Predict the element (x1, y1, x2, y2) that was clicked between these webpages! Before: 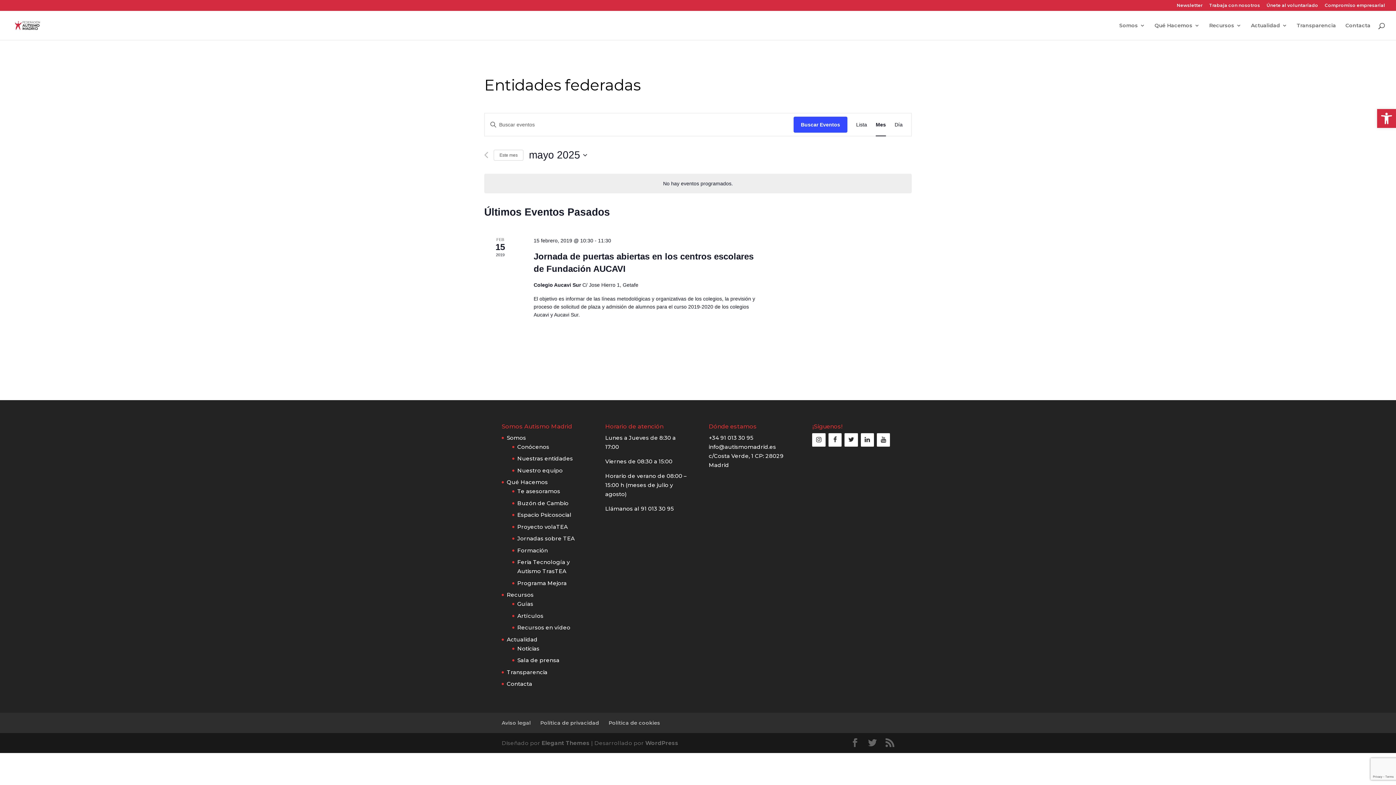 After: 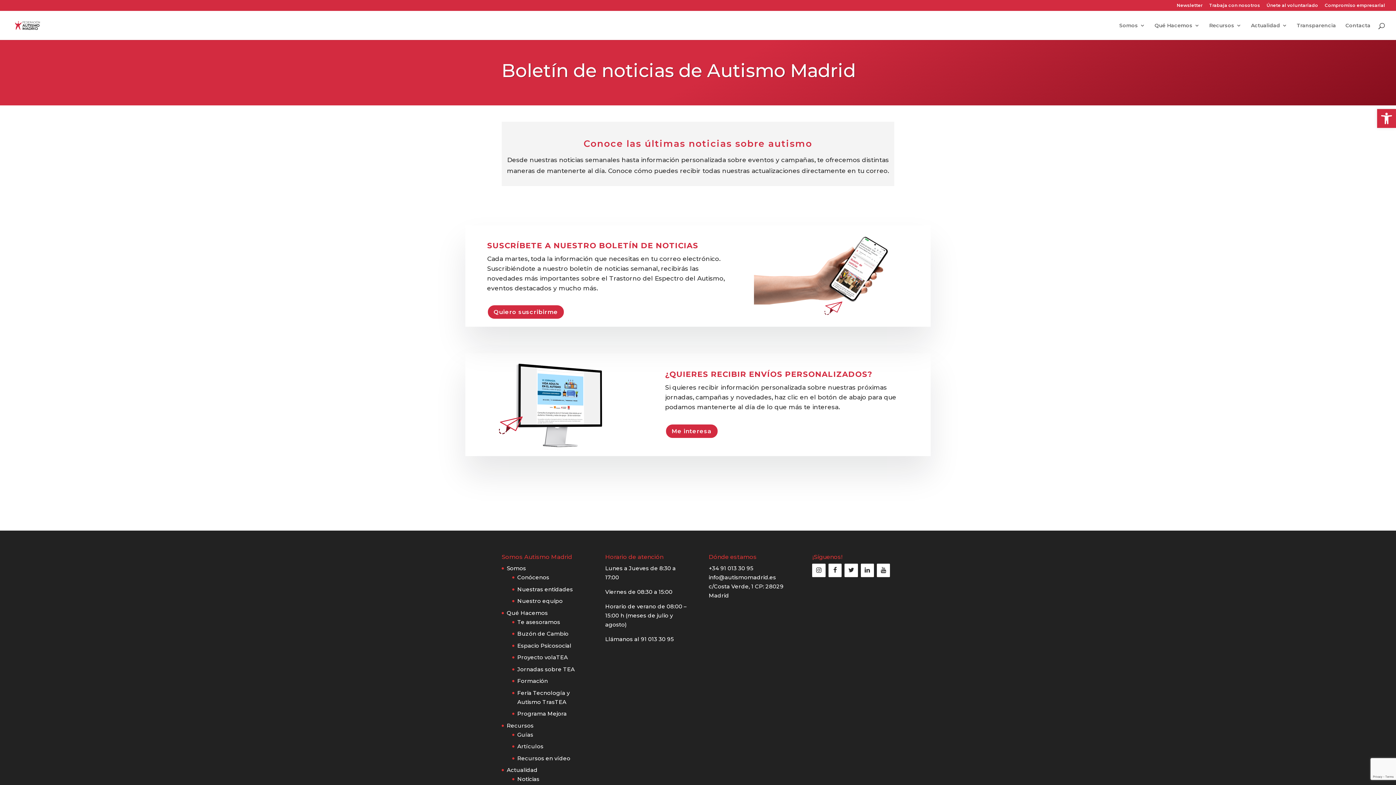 Action: bbox: (1177, 3, 1202, 10) label: Newsletter